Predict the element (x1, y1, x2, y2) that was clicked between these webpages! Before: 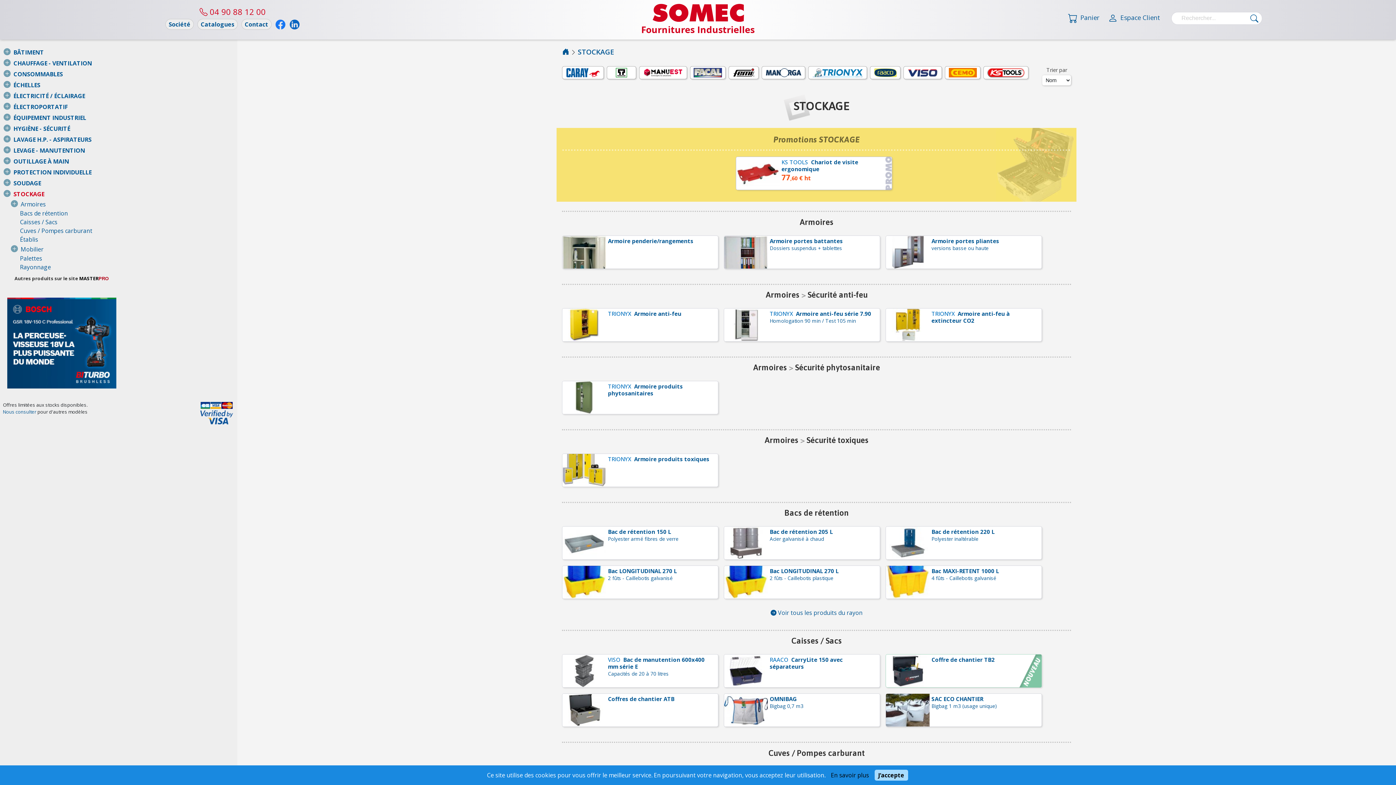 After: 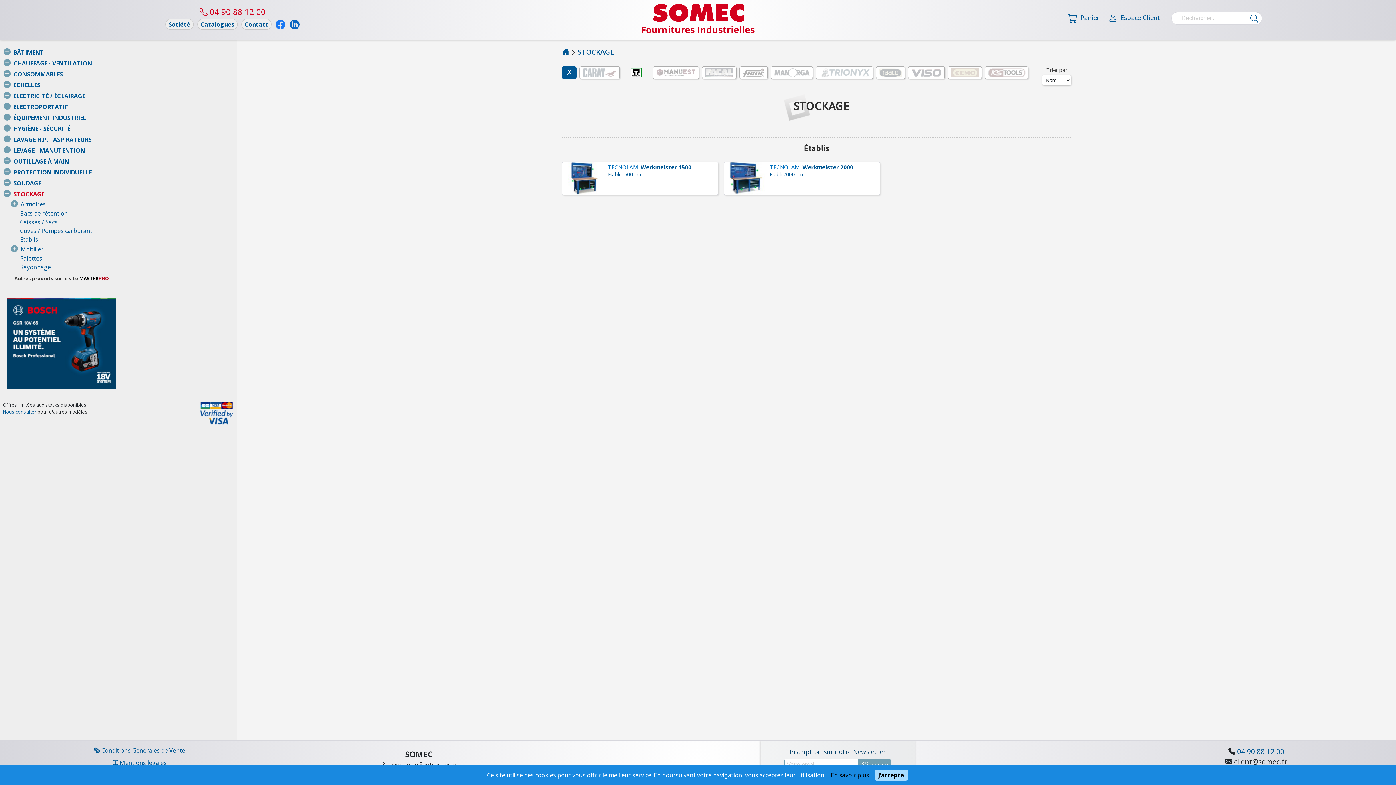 Action: bbox: (608, 68, 634, 77)